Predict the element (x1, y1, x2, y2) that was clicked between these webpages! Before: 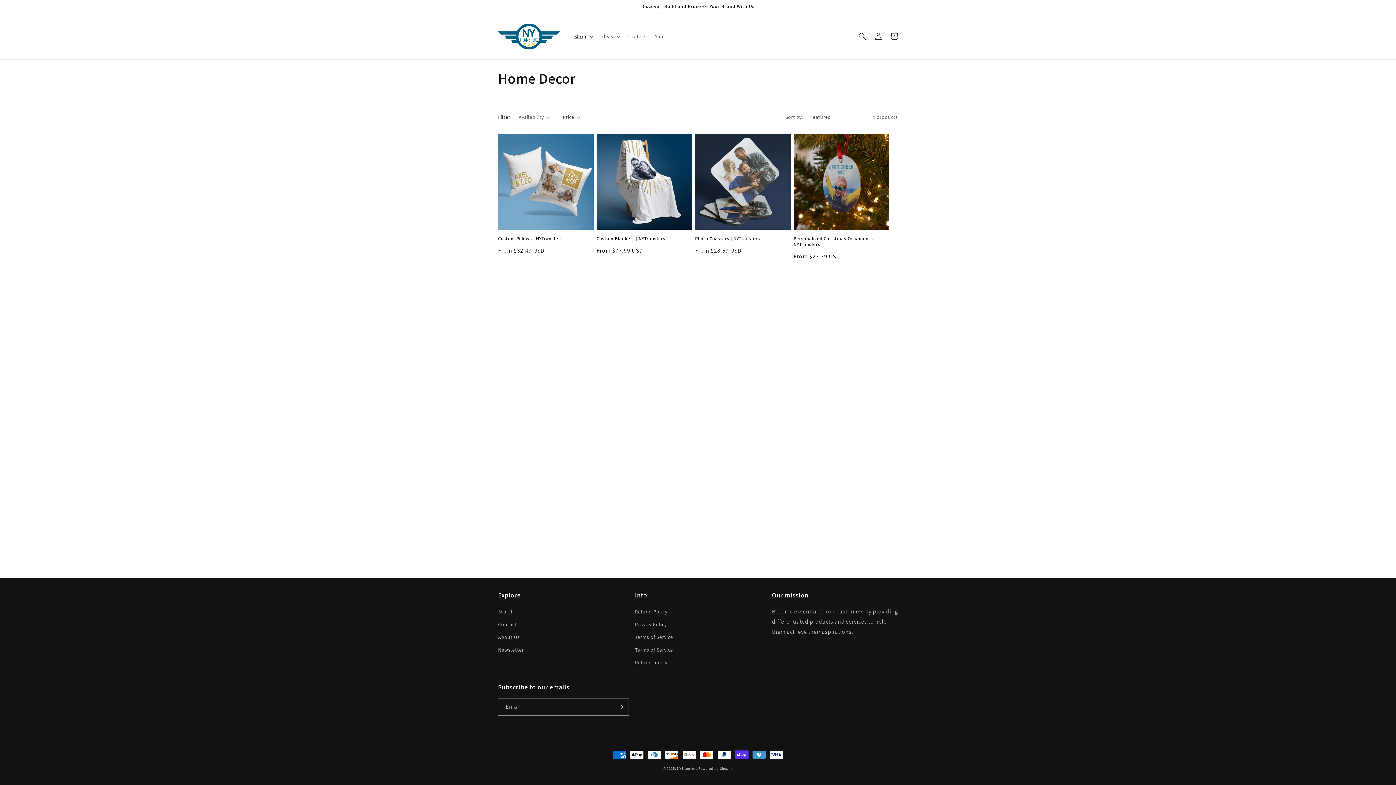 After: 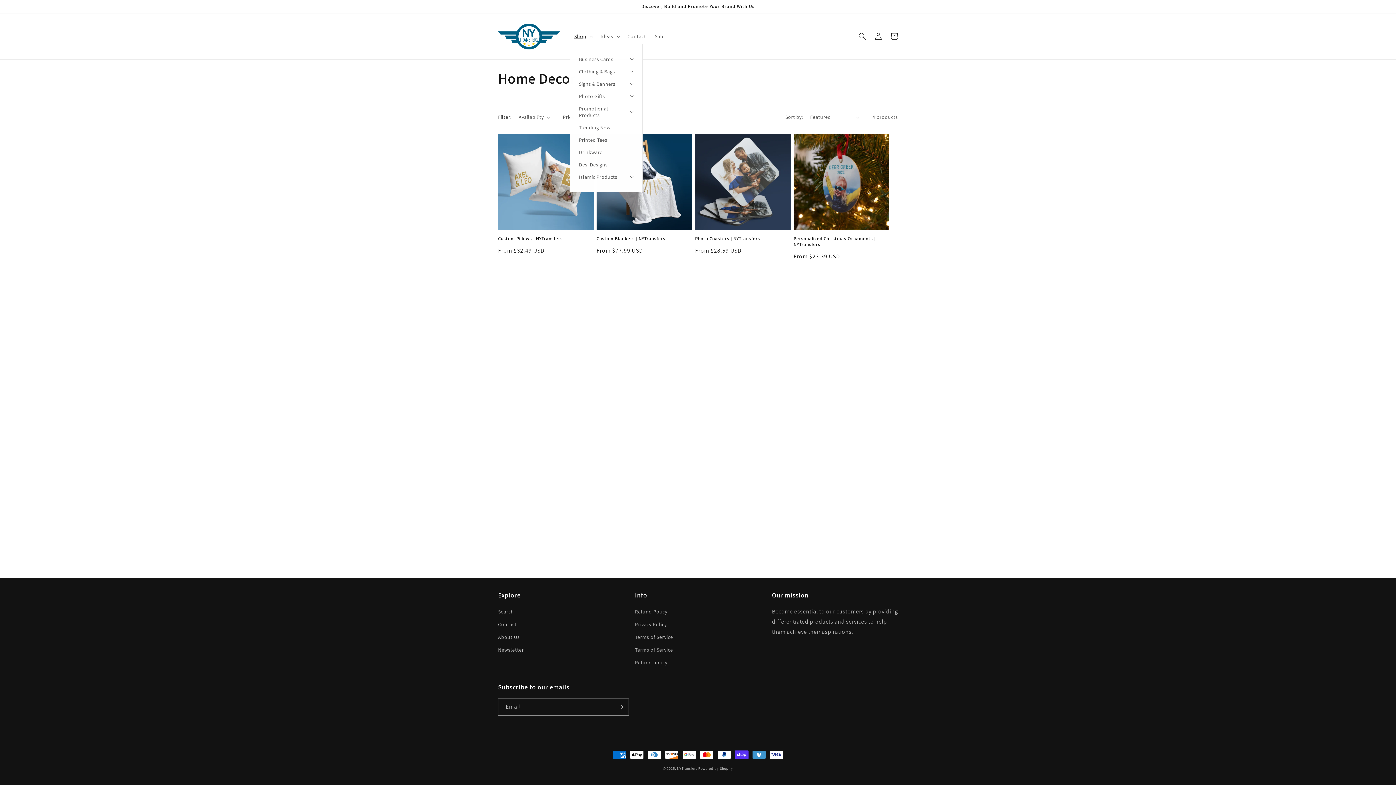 Action: bbox: (570, 28, 596, 44) label: Shop